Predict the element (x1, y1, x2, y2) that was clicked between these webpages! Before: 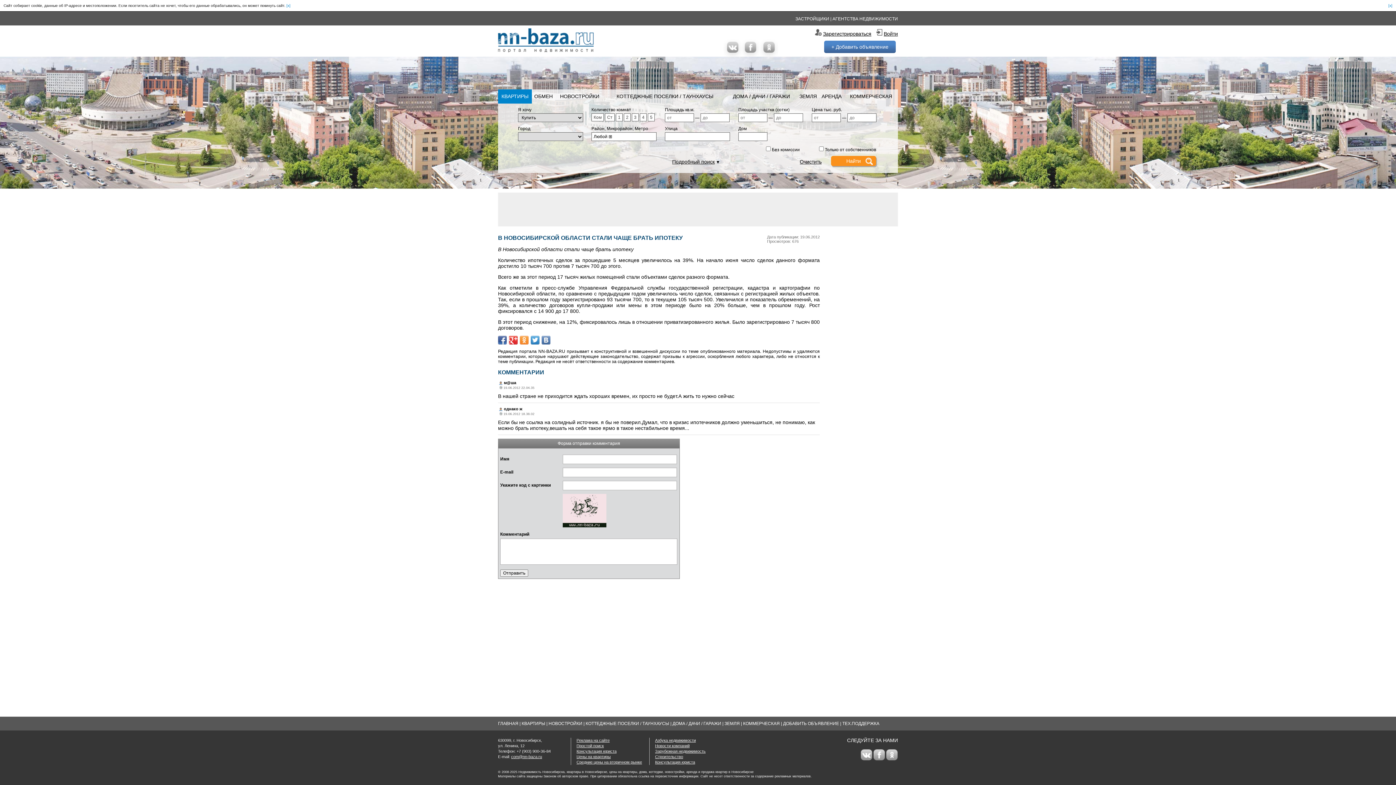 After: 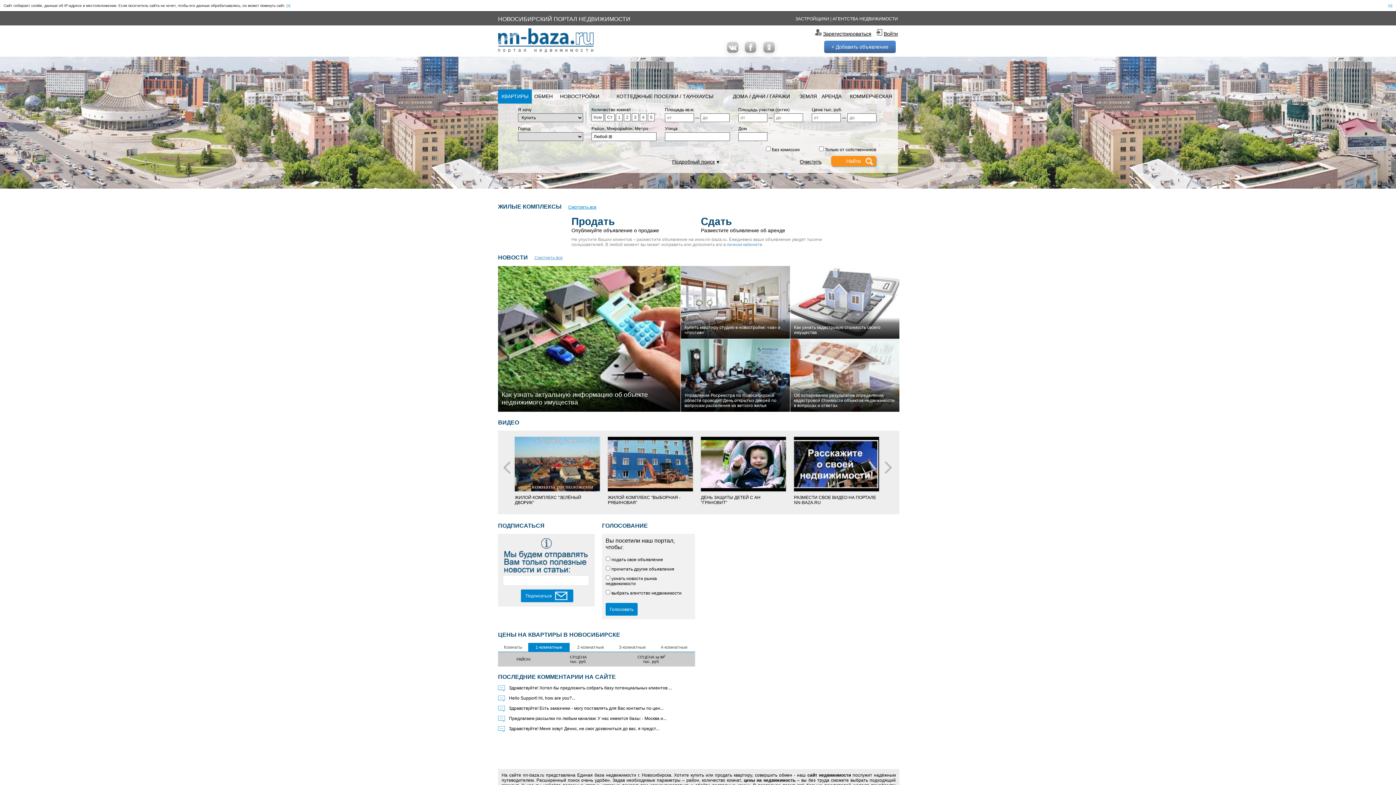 Action: label: Очистить bbox: (800, 158, 821, 164)